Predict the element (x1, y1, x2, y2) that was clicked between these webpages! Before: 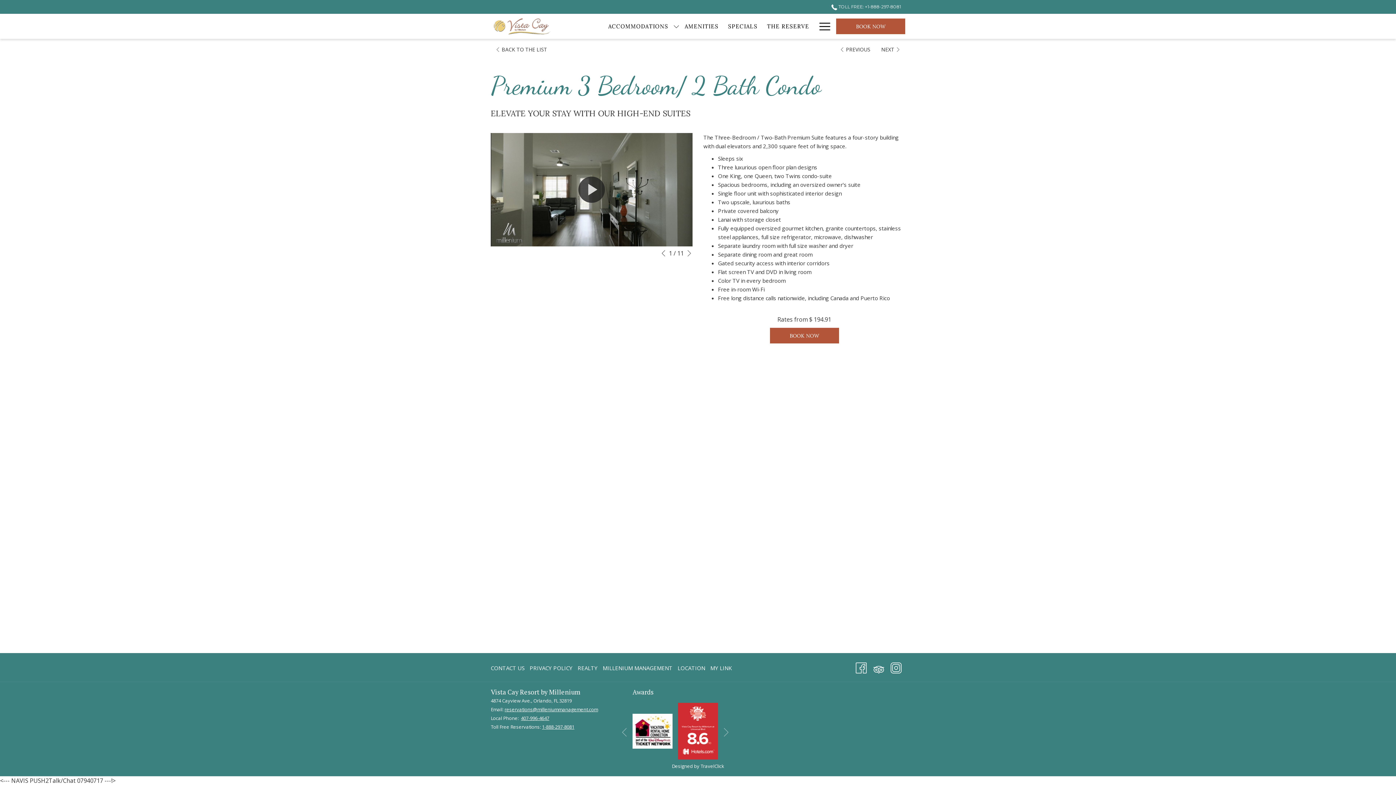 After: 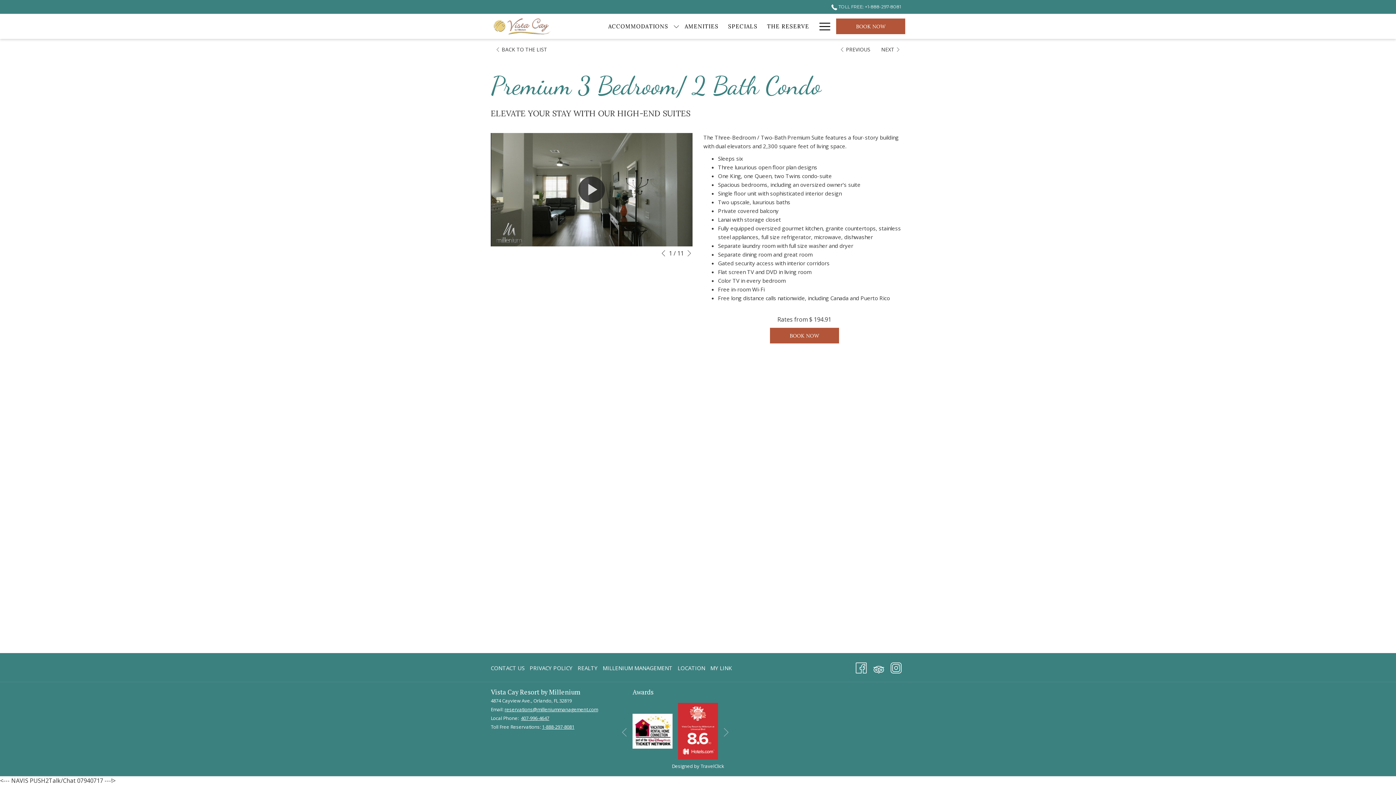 Action: label: Tripadvisor (opens in a new tab) bbox: (873, 659, 884, 674)